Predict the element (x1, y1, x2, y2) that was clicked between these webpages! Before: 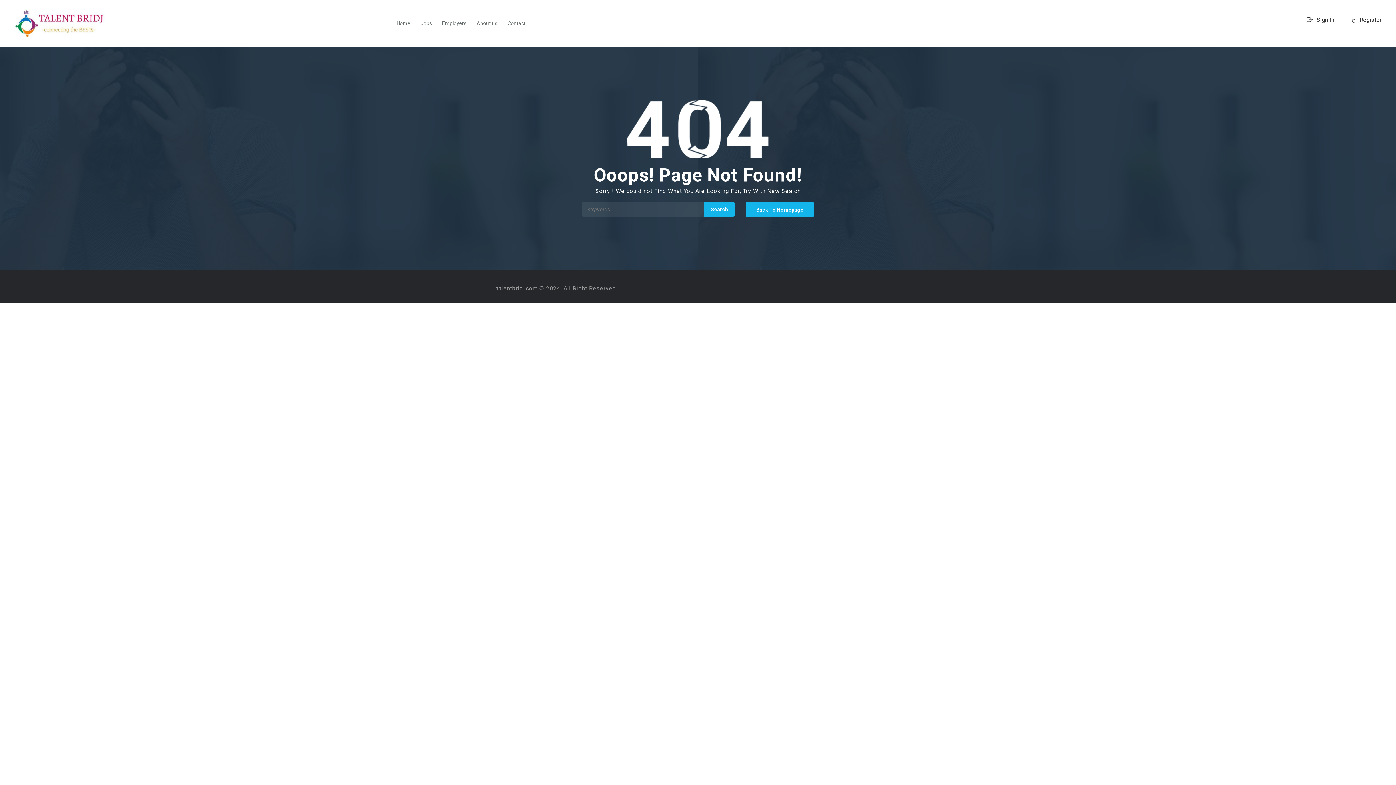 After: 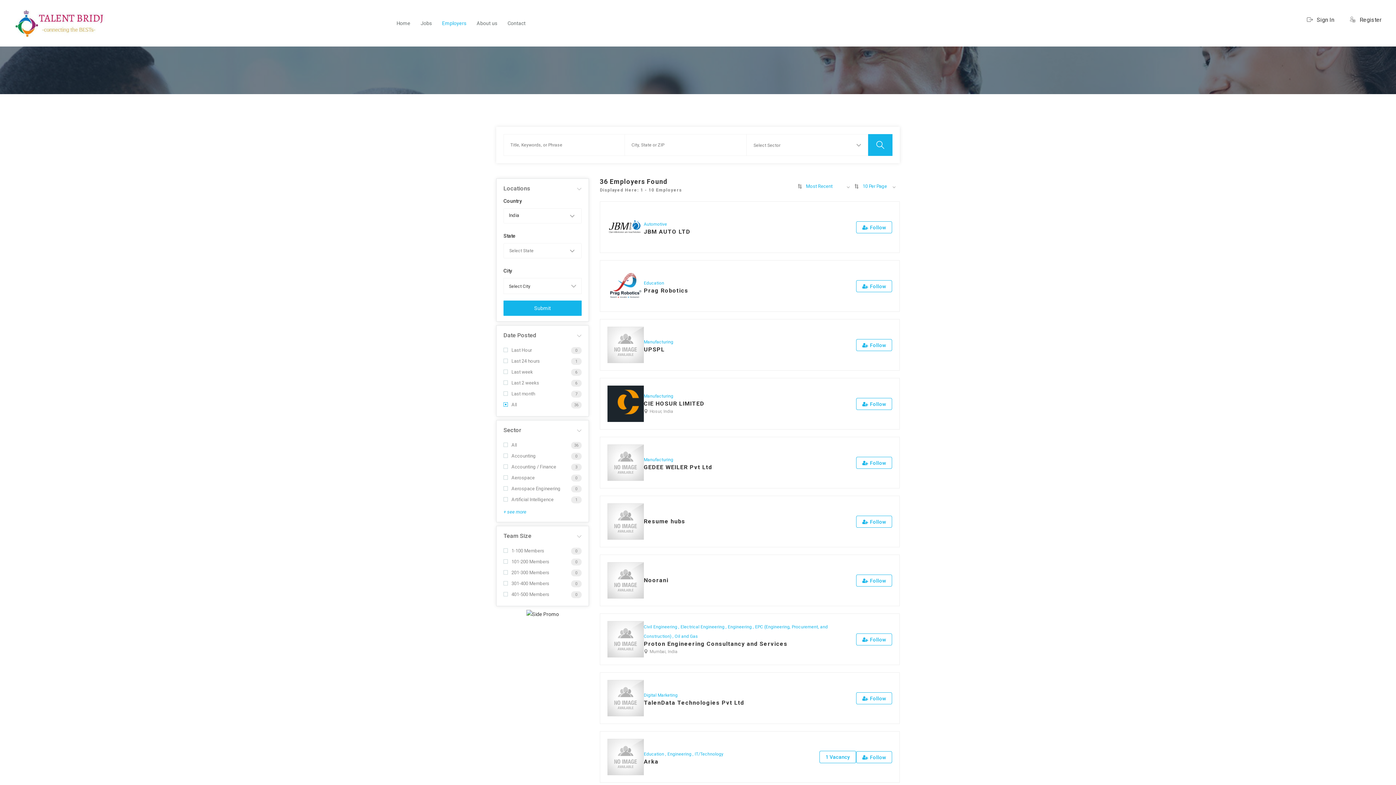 Action: bbox: (442, 6, 466, 39) label: Employers